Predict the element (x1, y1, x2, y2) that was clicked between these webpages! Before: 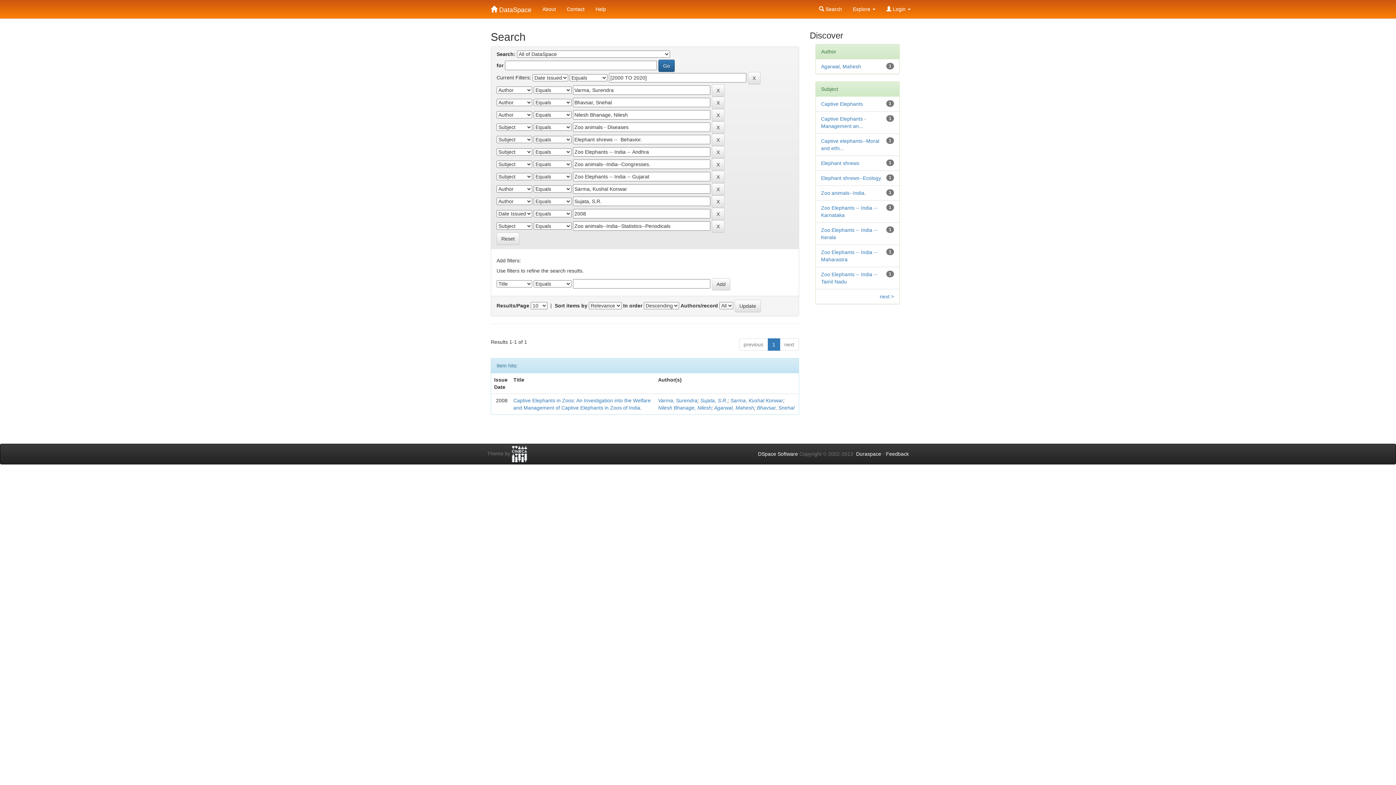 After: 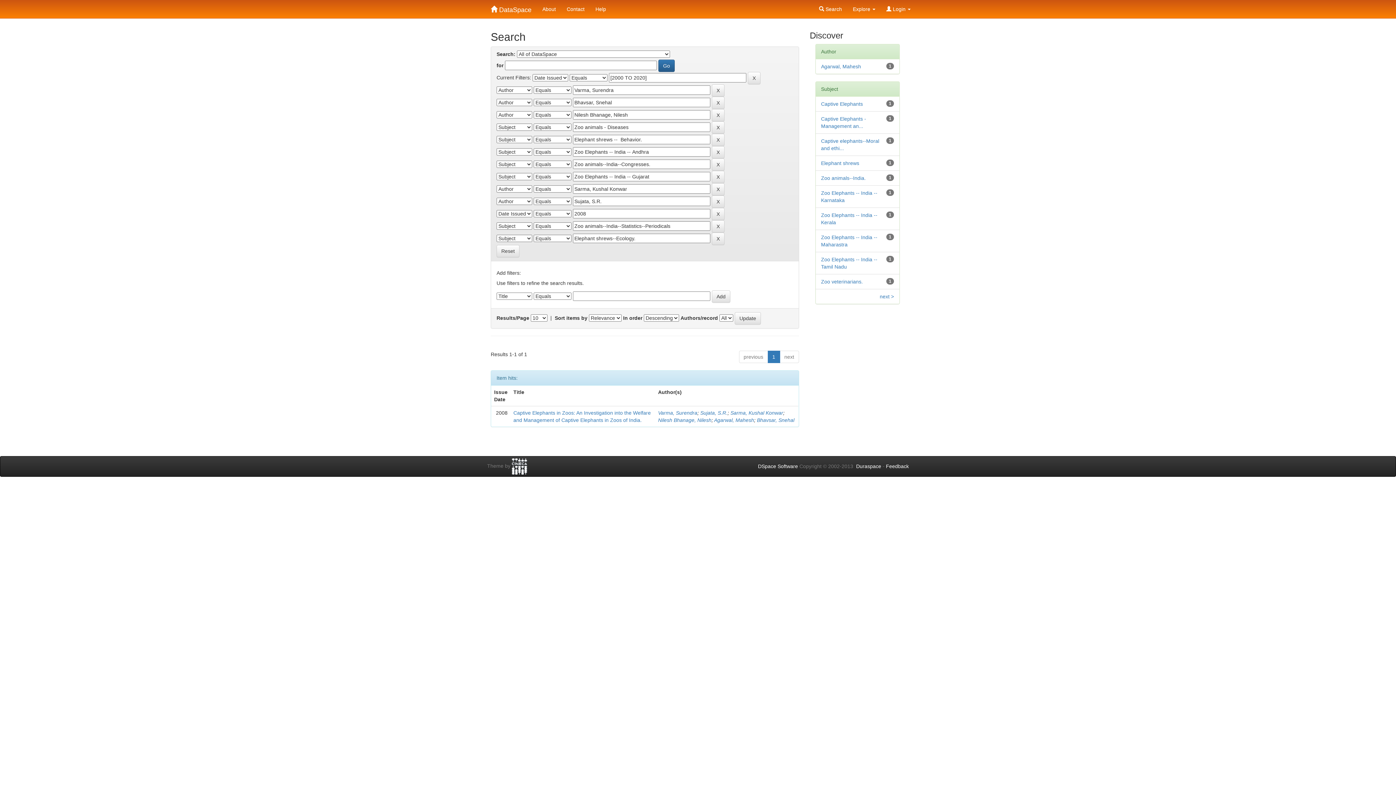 Action: bbox: (821, 175, 882, 181) label: Elephant shrews--Ecology.